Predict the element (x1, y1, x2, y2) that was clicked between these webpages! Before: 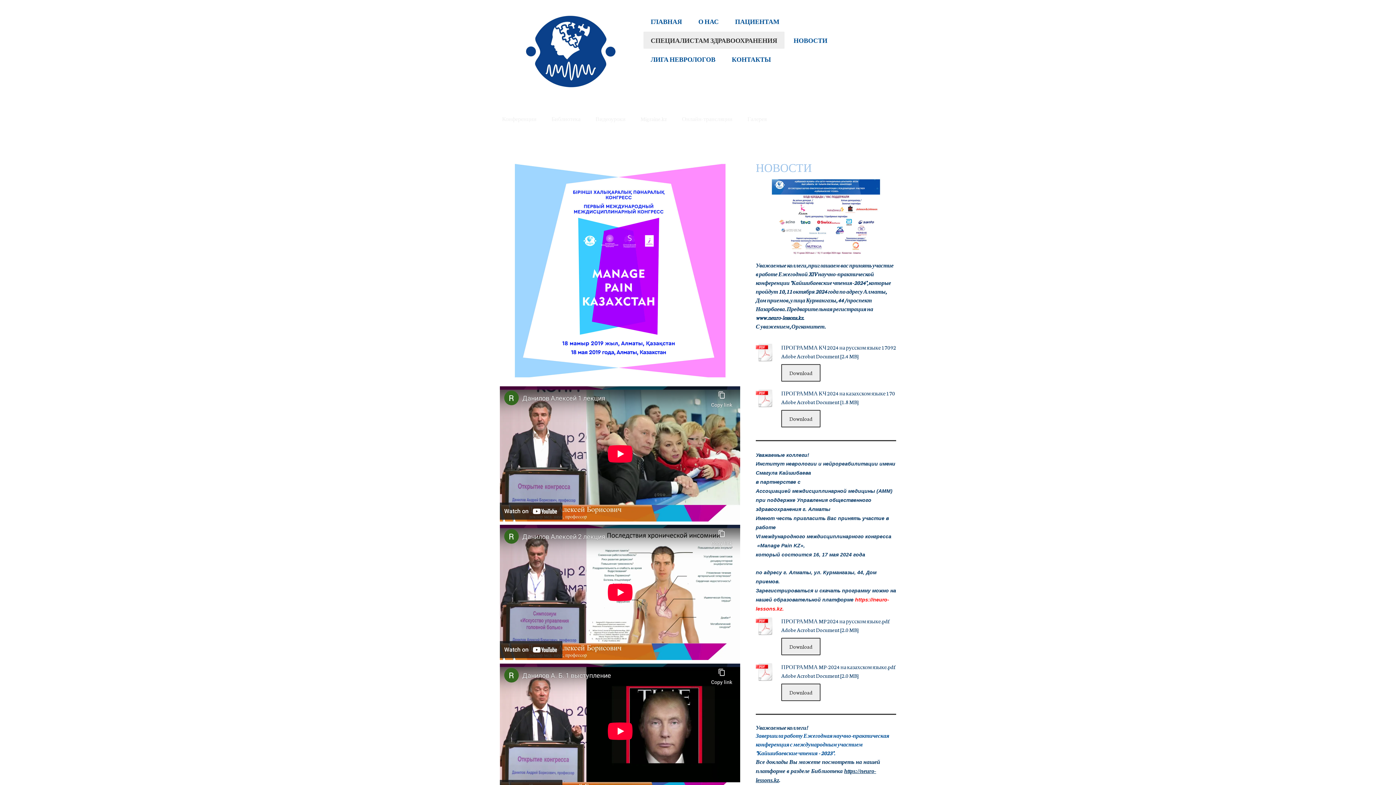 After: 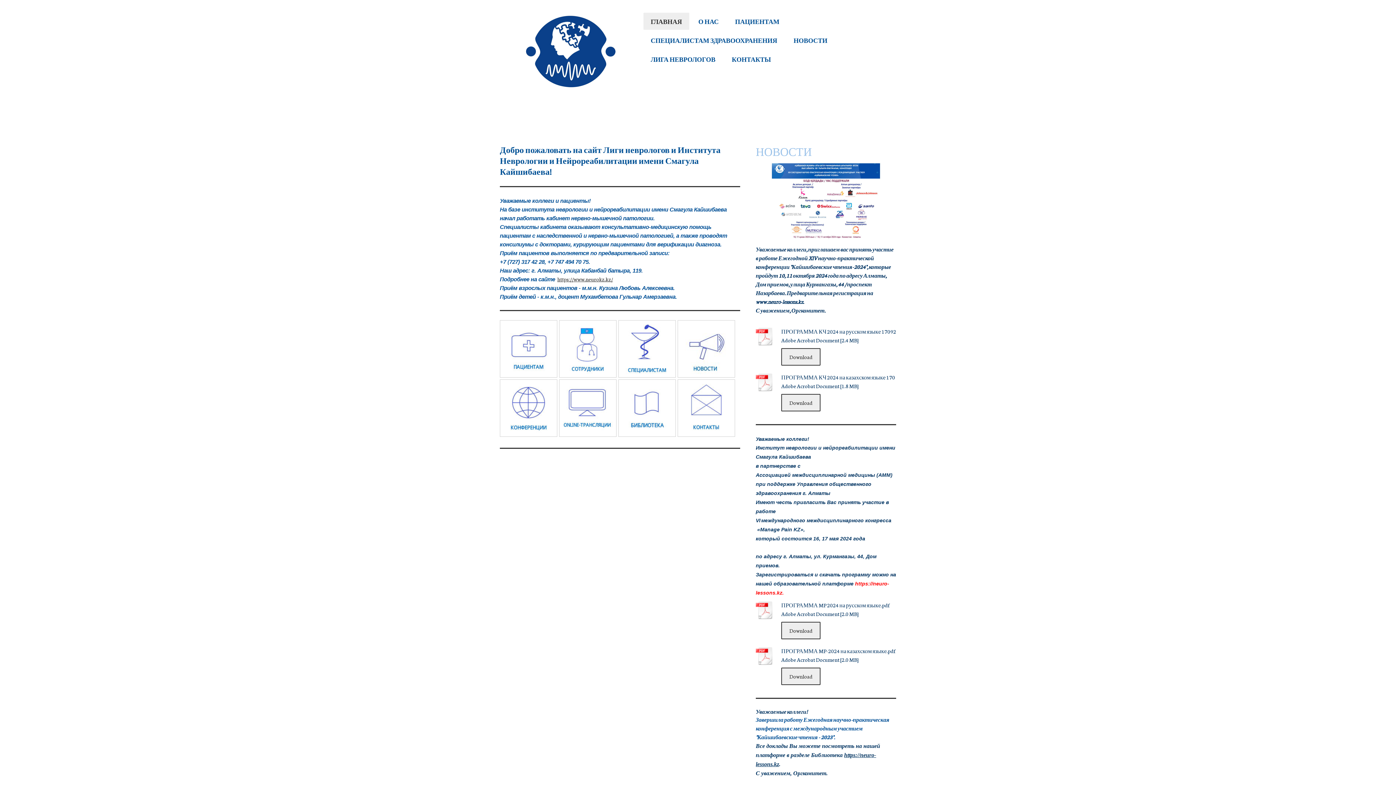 Action: bbox: (526, 15, 615, 23)